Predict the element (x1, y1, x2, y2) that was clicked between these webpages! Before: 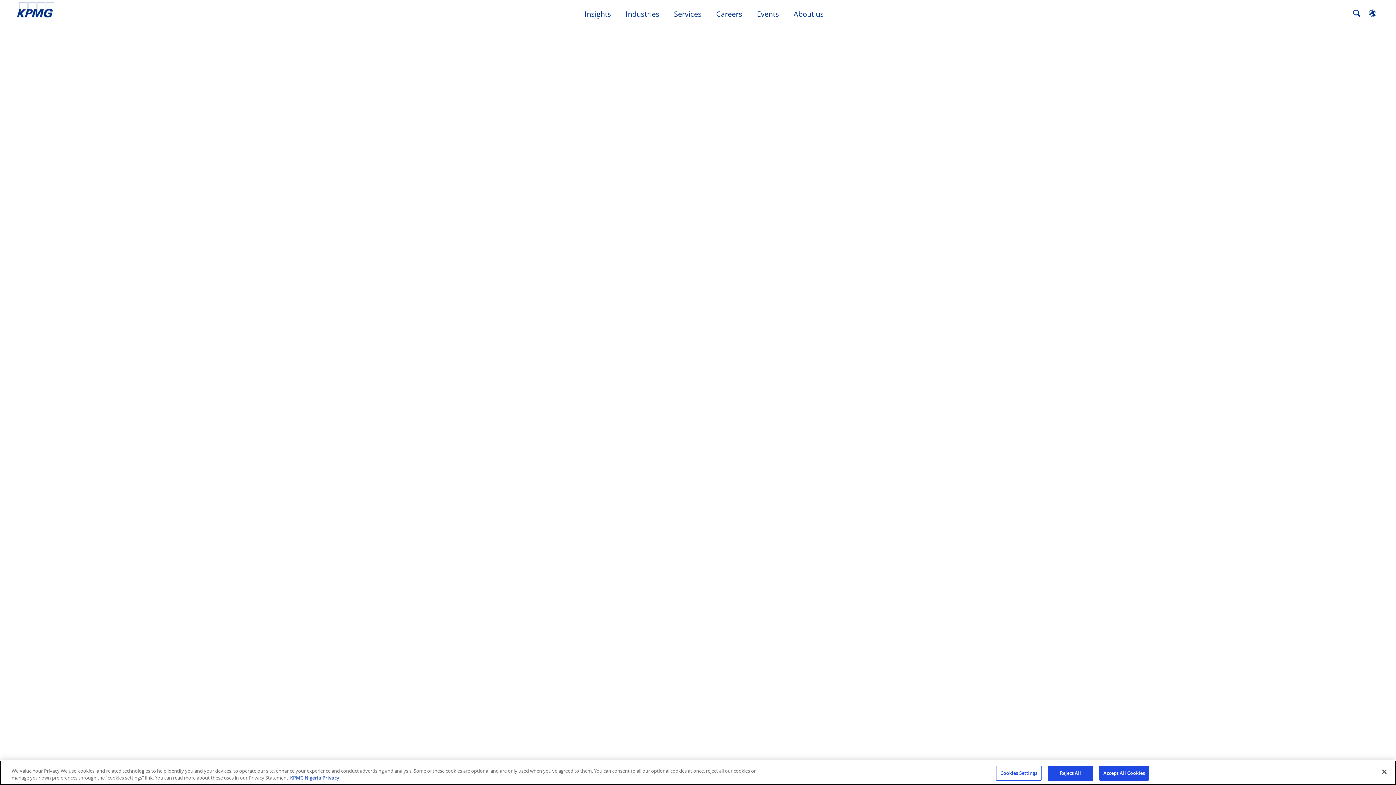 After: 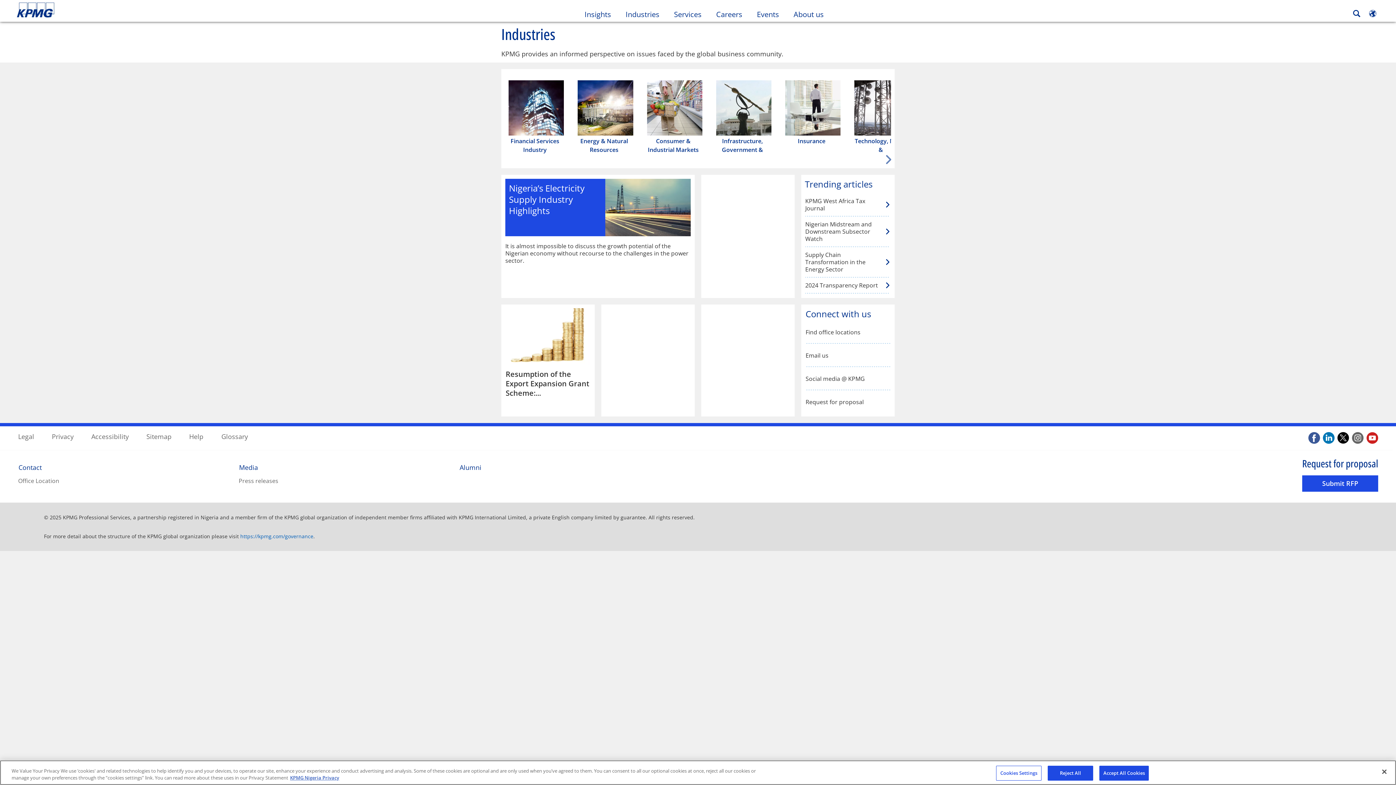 Action: label: Industries bbox: (618, 5, 666, 20)